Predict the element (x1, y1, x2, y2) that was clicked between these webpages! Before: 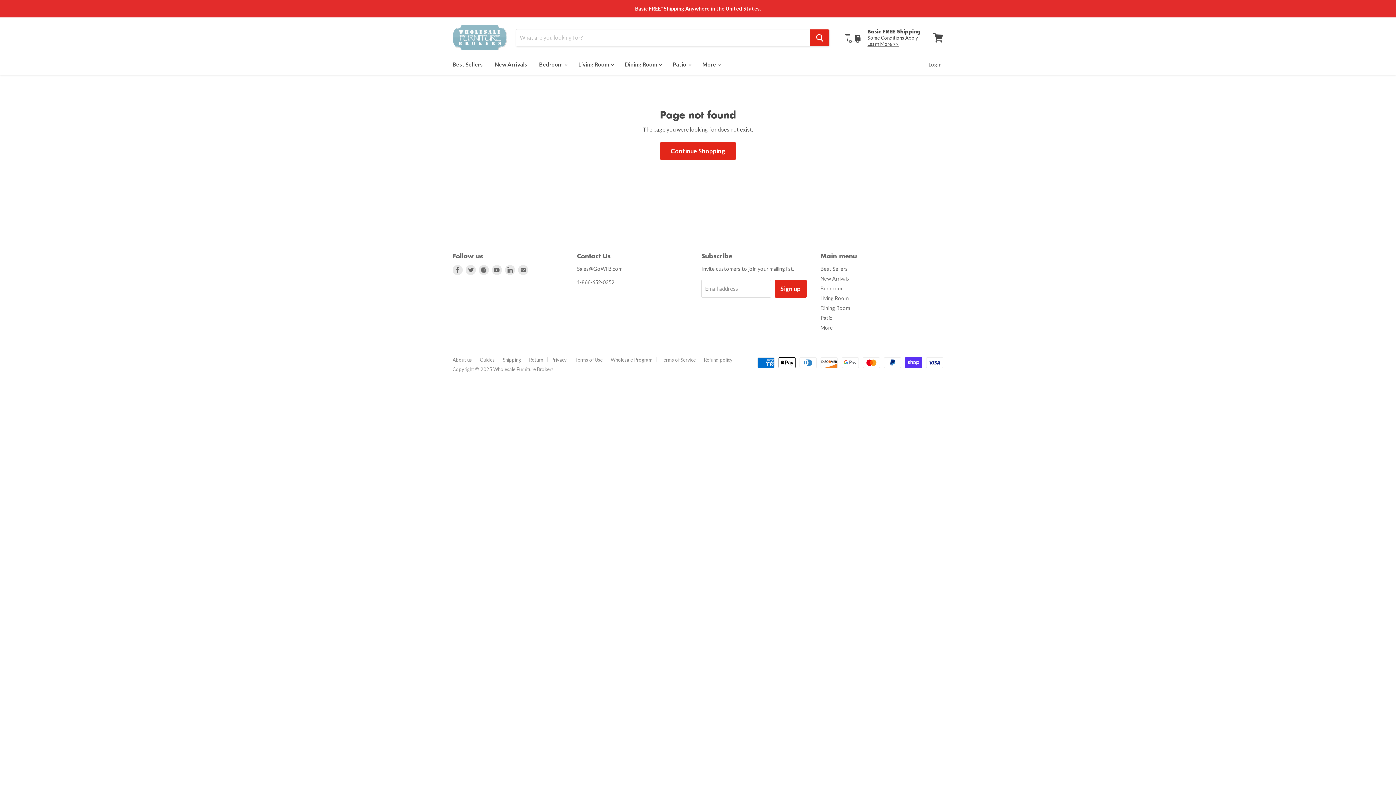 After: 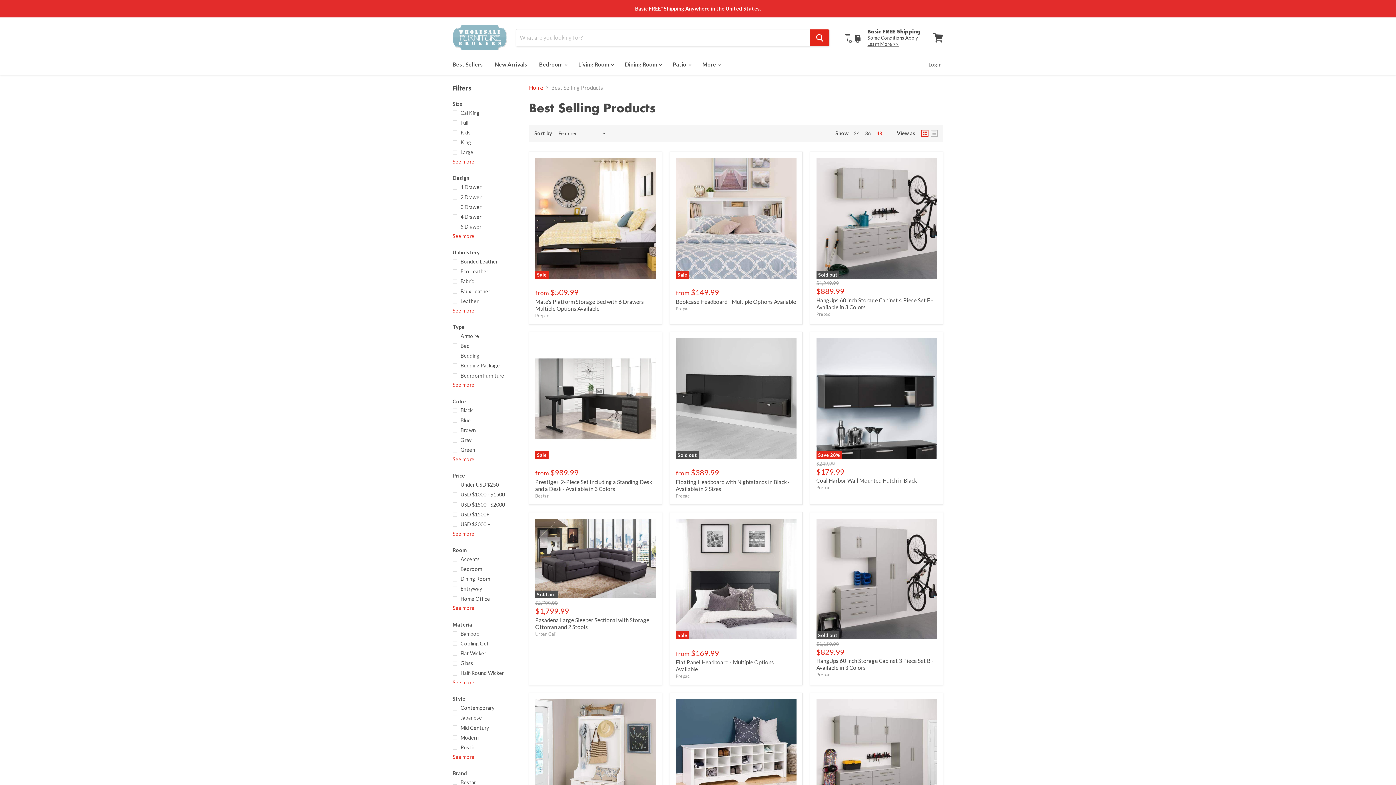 Action: bbox: (447, 57, 488, 72) label: Best Sellers